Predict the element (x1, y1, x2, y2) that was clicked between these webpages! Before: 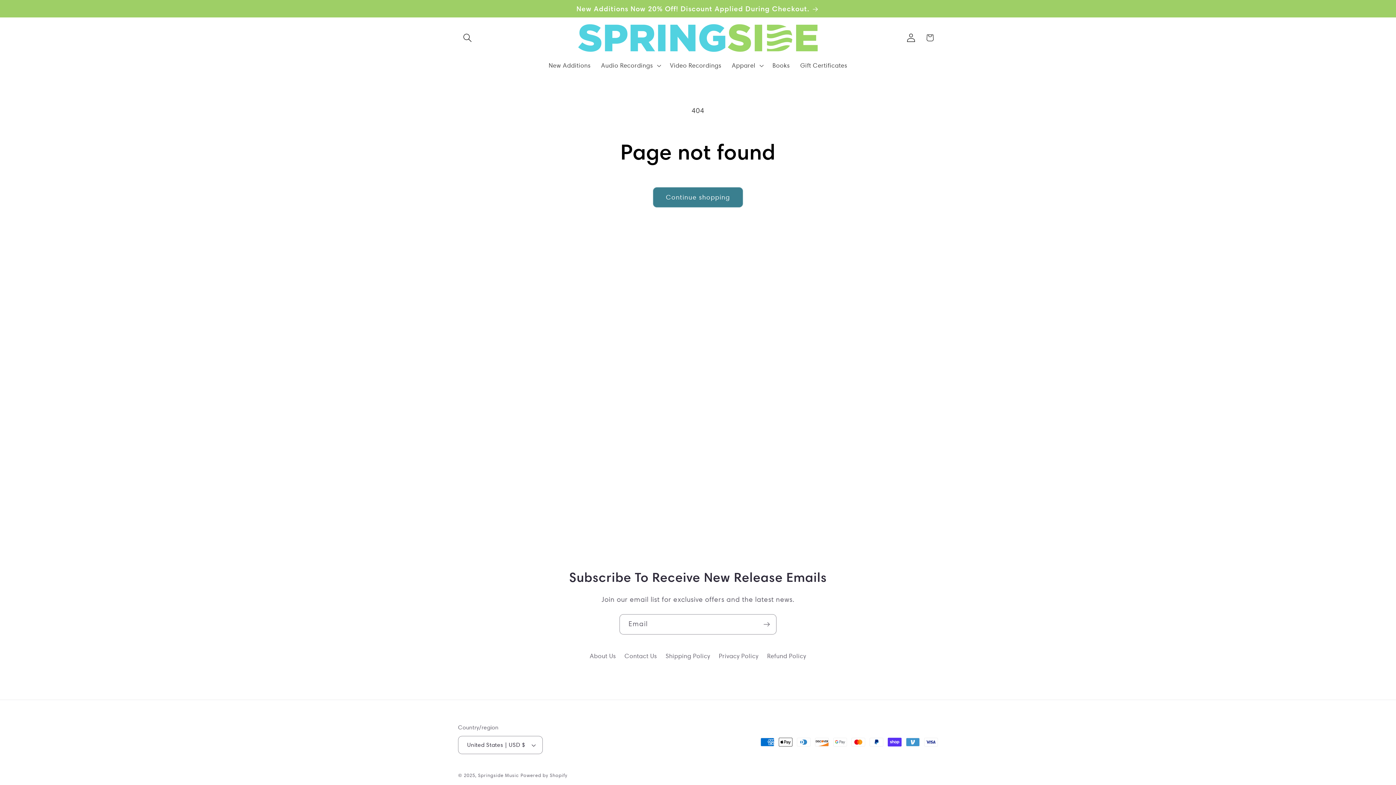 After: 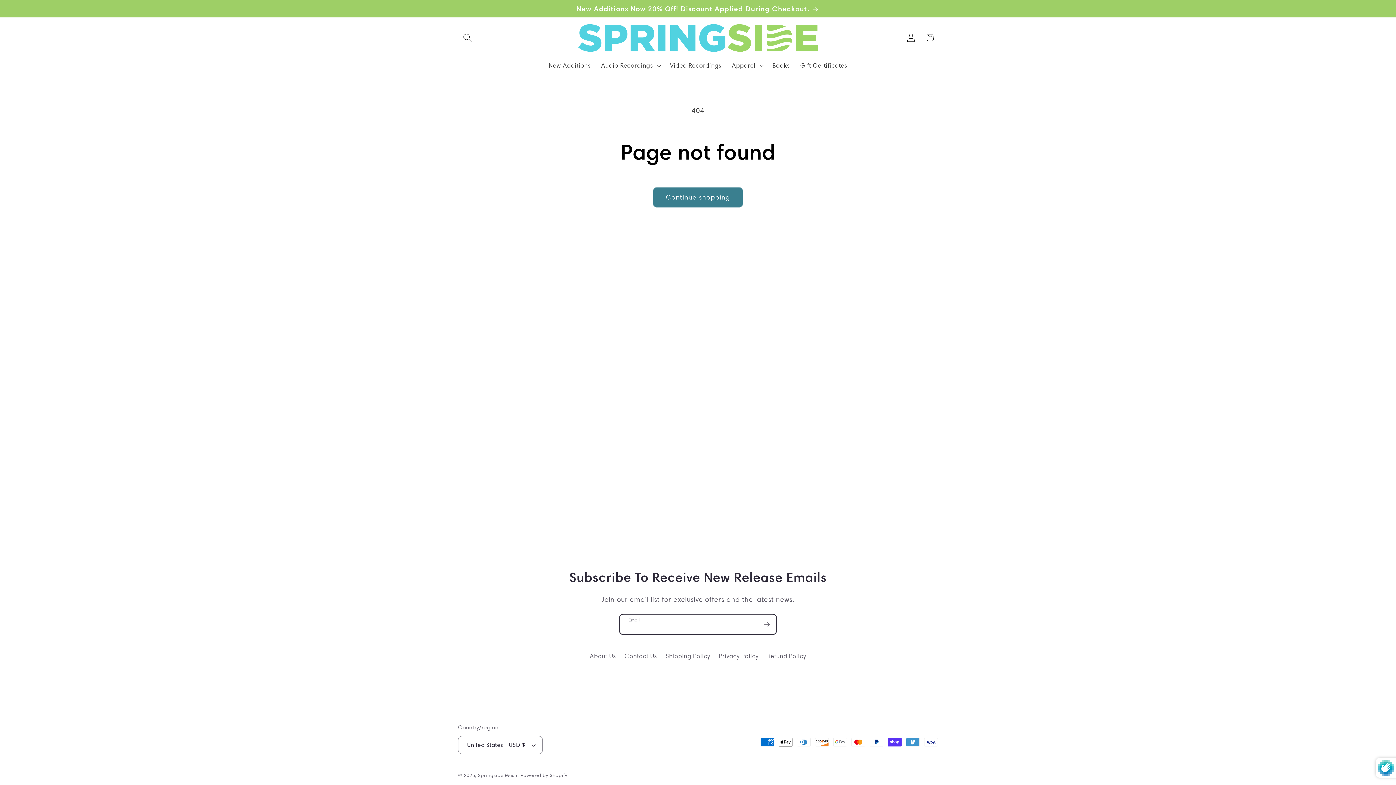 Action: label: Subscribe bbox: (757, 614, 776, 634)